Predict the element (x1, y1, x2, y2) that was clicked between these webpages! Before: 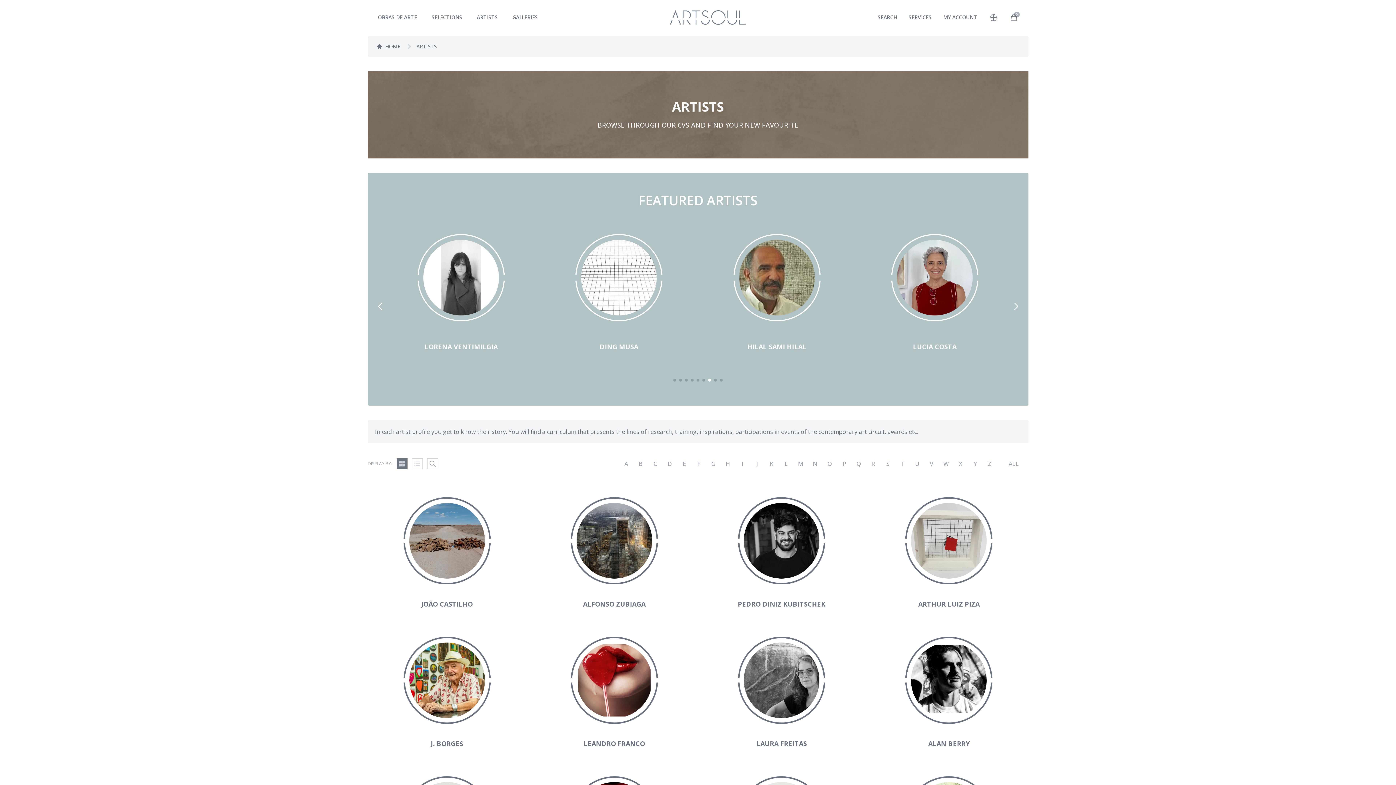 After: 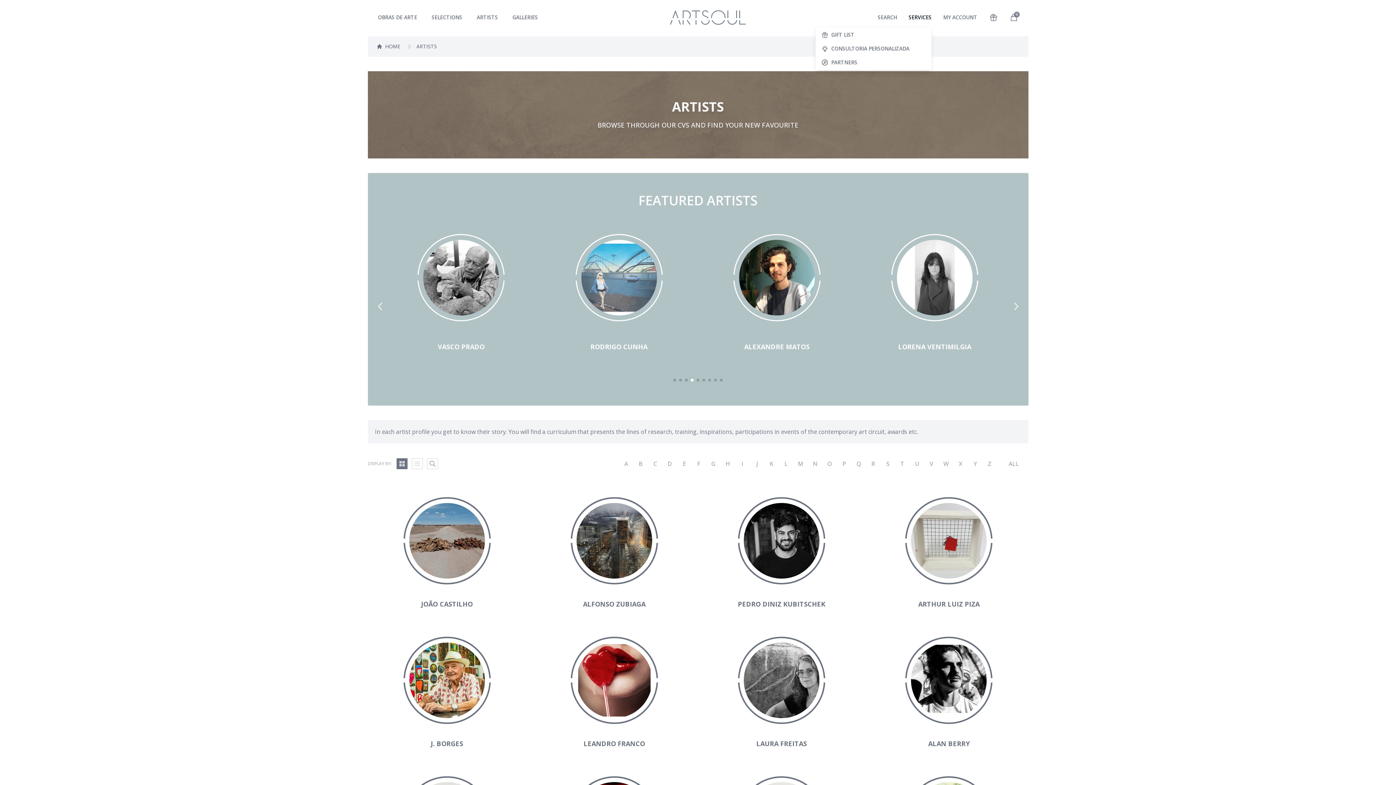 Action: label: SERVICES bbox: (908, 13, 931, 21)